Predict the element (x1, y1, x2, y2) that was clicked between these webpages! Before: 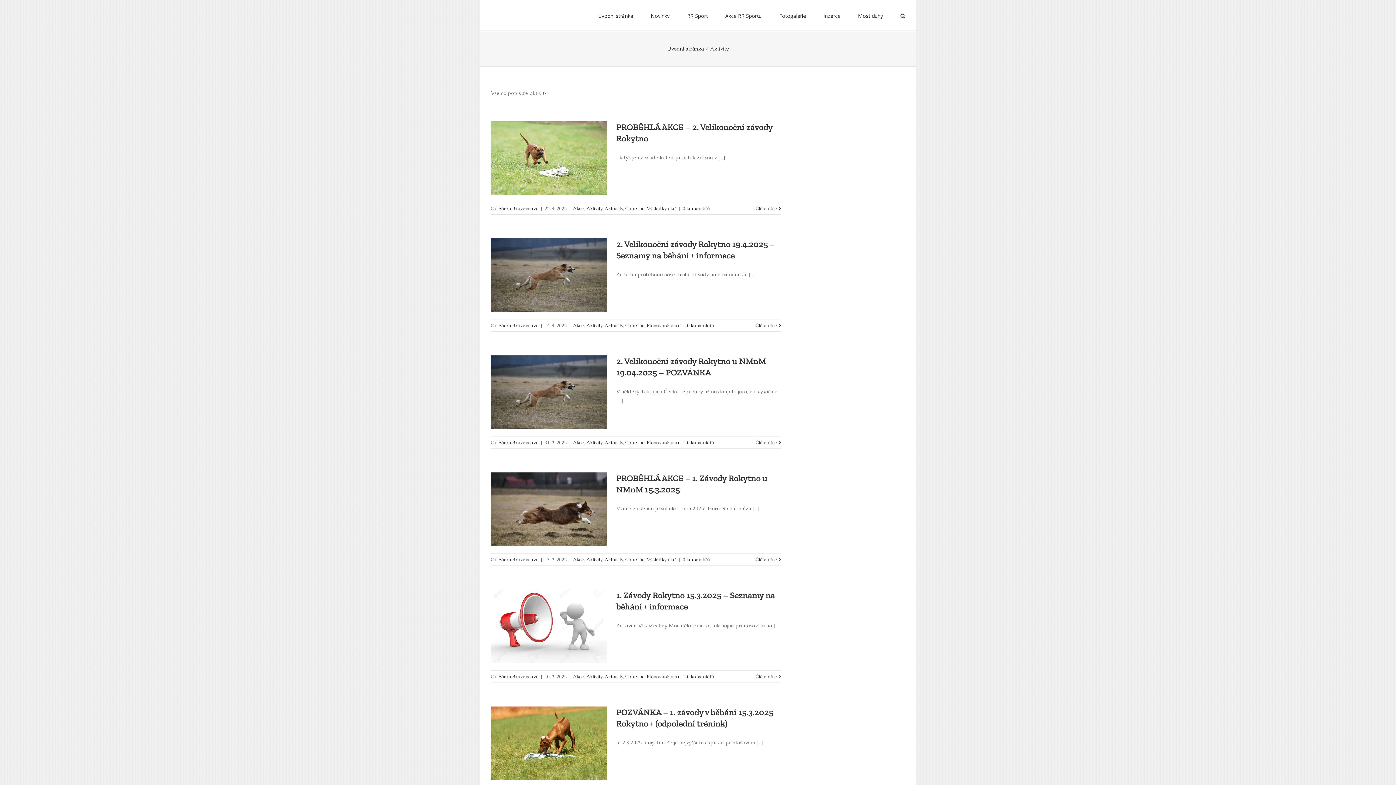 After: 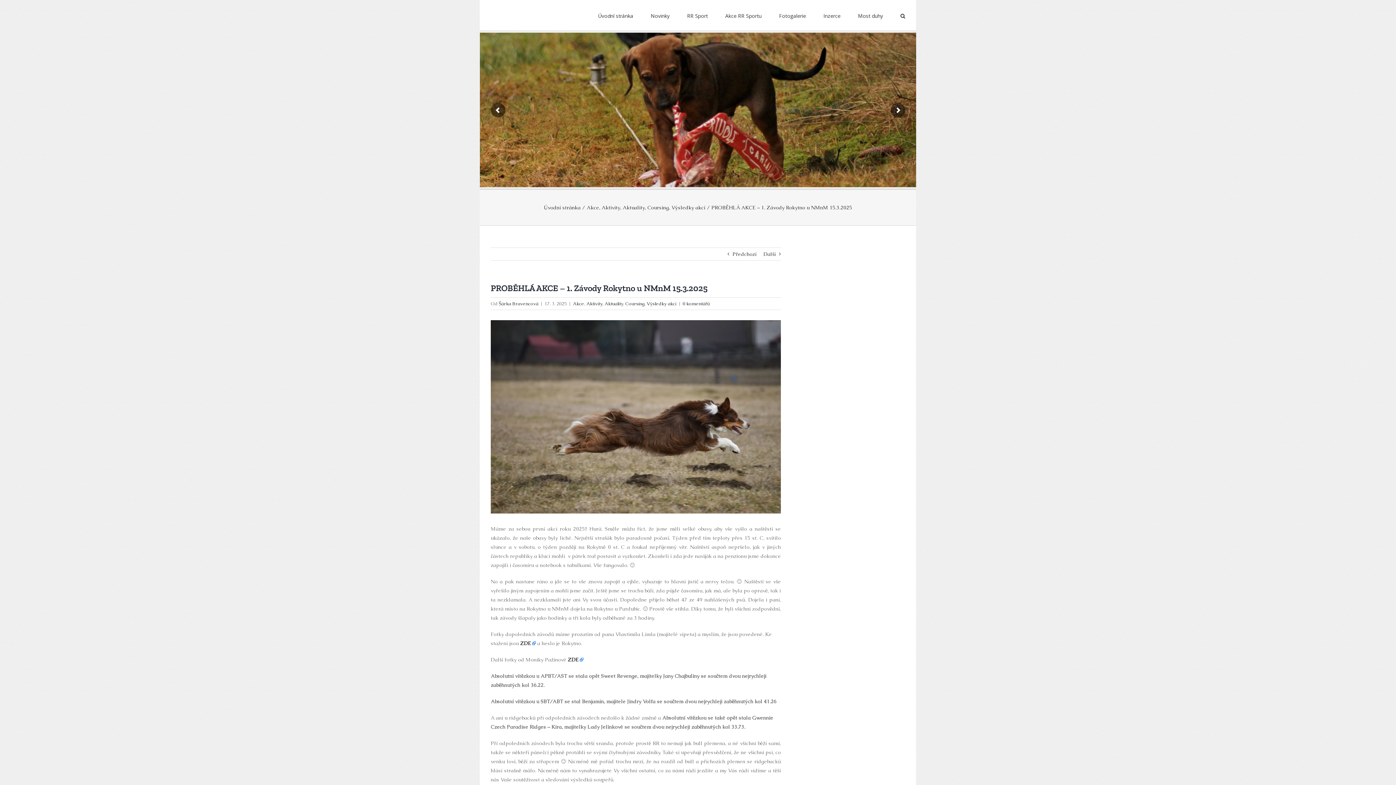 Action: bbox: (755, 555, 777, 564) label: More on PROBĚHLÁ AKCE – 1. Závody Rokytno u NMnM 15.3.2025